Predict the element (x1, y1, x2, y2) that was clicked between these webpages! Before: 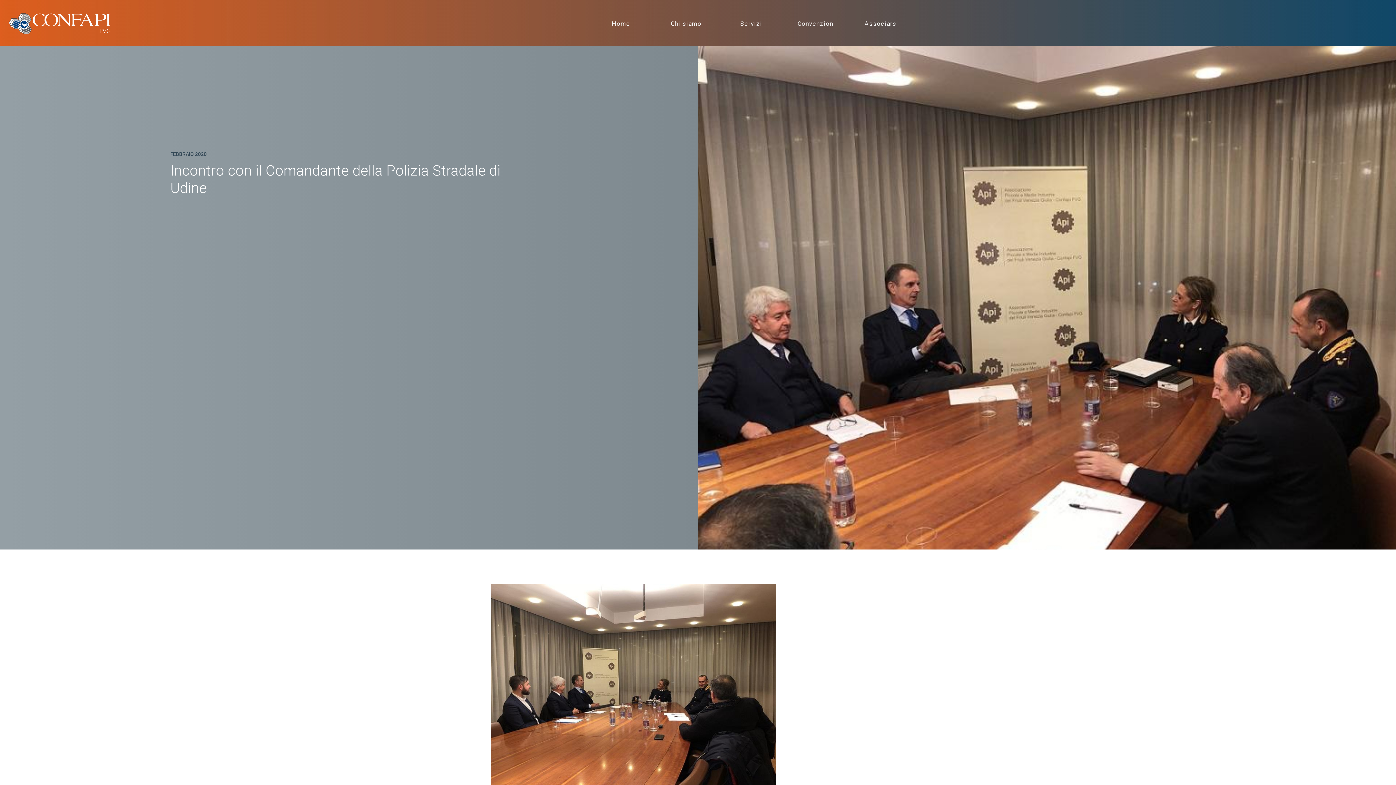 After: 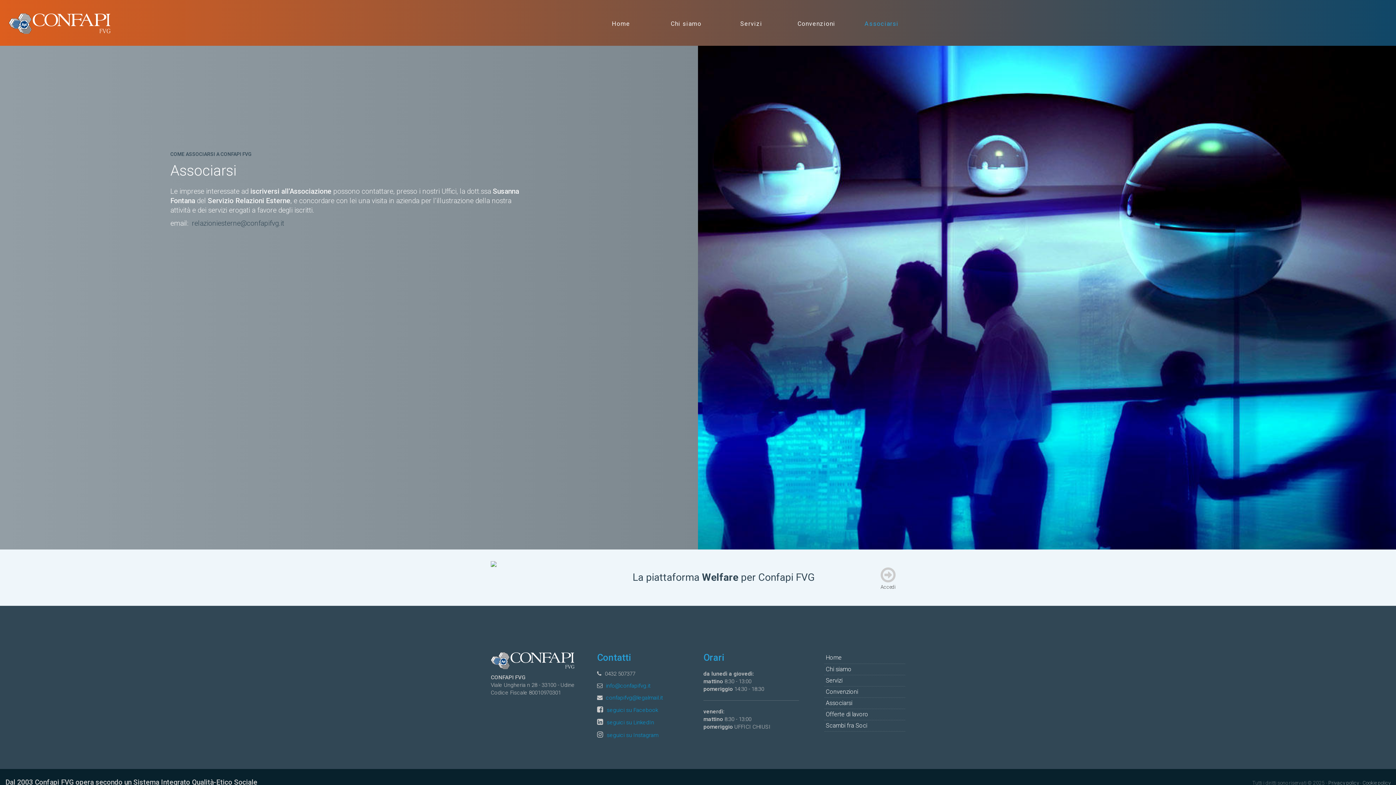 Action: label: Associarsi bbox: (853, 14, 910, 34)